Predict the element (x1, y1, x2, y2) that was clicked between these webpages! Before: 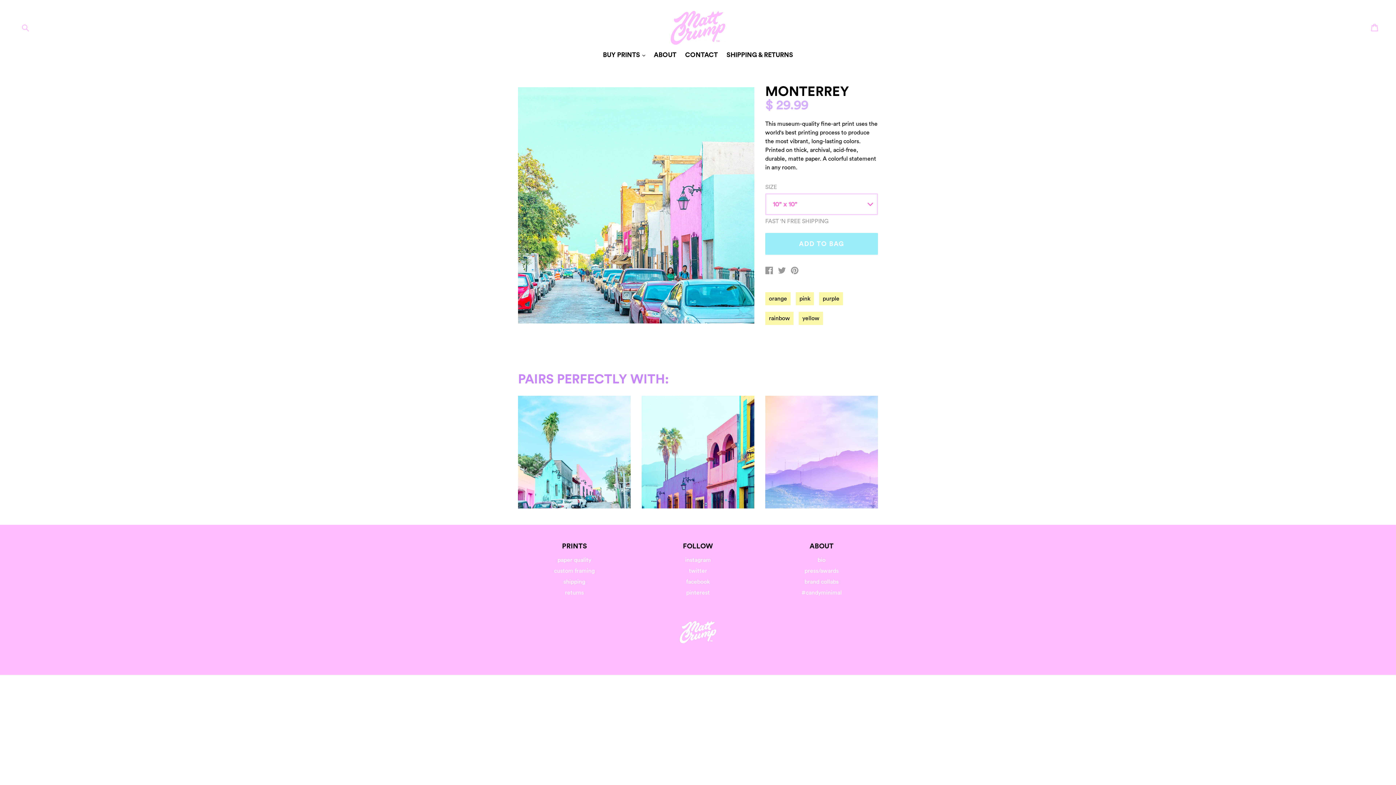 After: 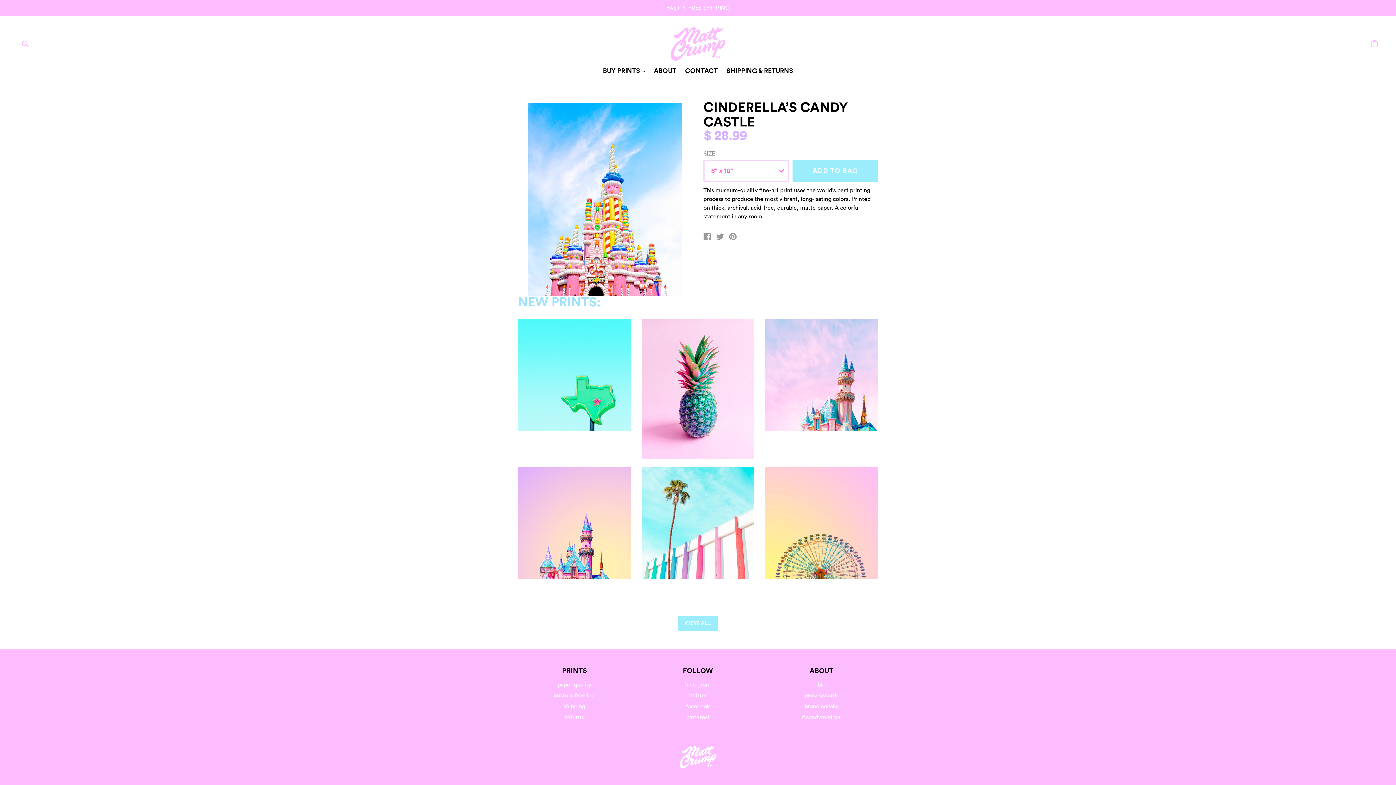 Action: bbox: (670, 10, 725, 44)